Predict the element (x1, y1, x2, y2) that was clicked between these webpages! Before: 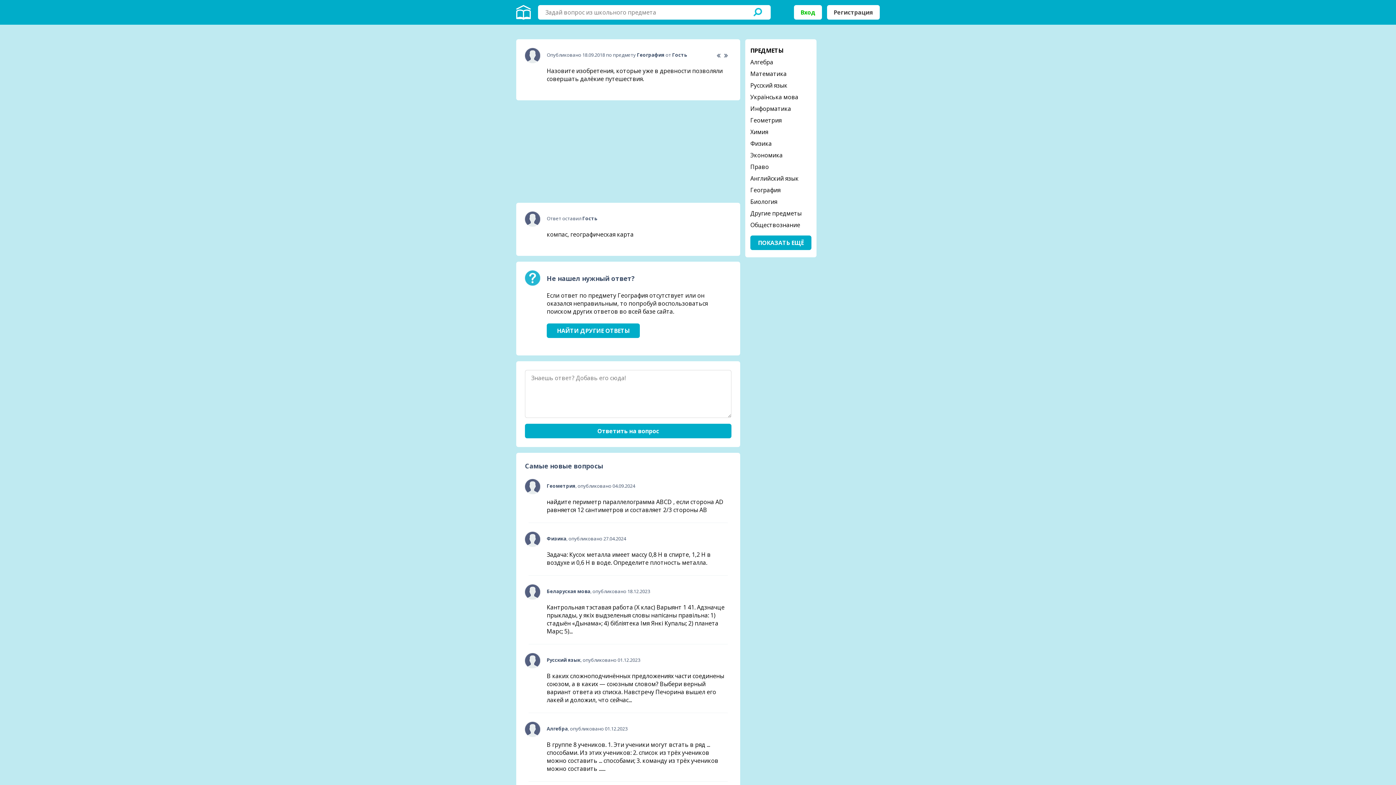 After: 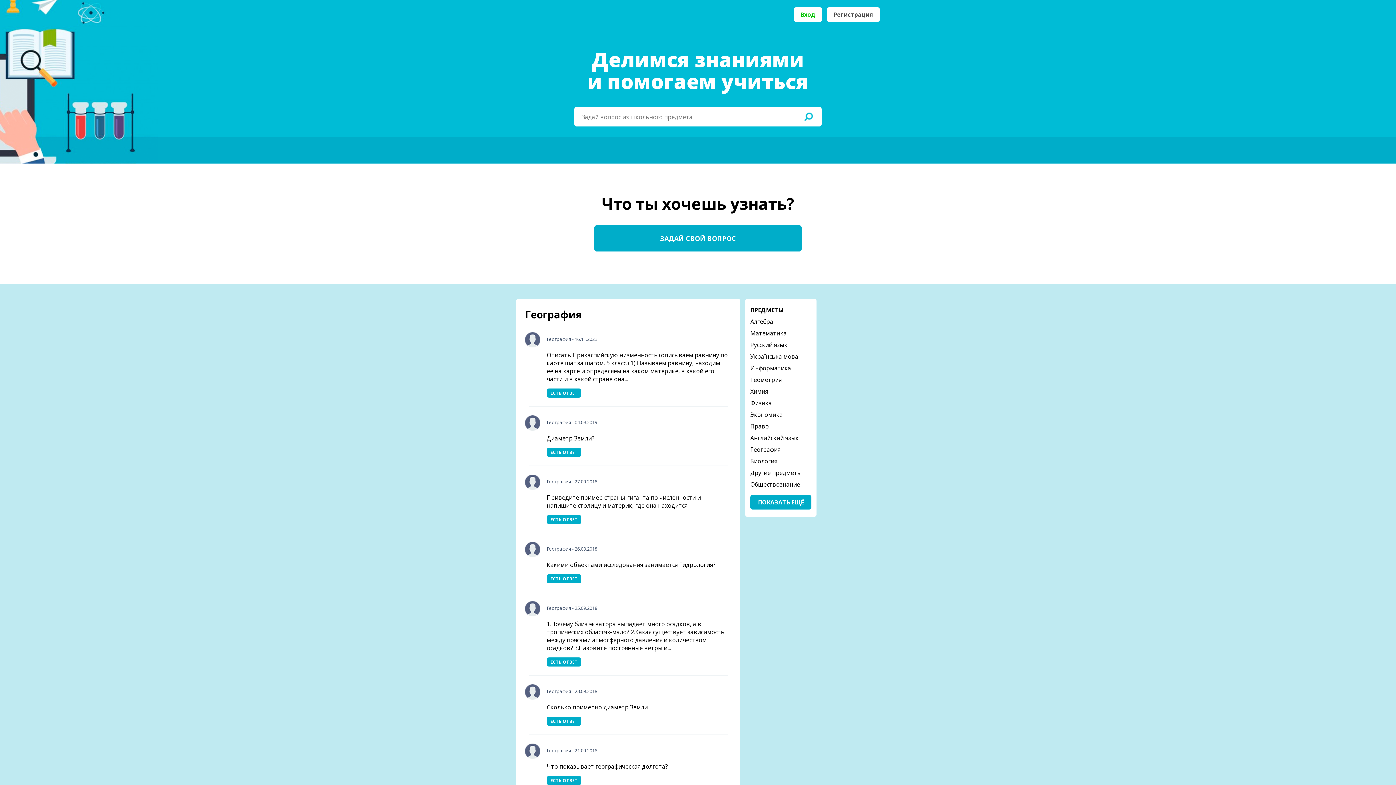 Action: label: География bbox: (750, 186, 780, 194)